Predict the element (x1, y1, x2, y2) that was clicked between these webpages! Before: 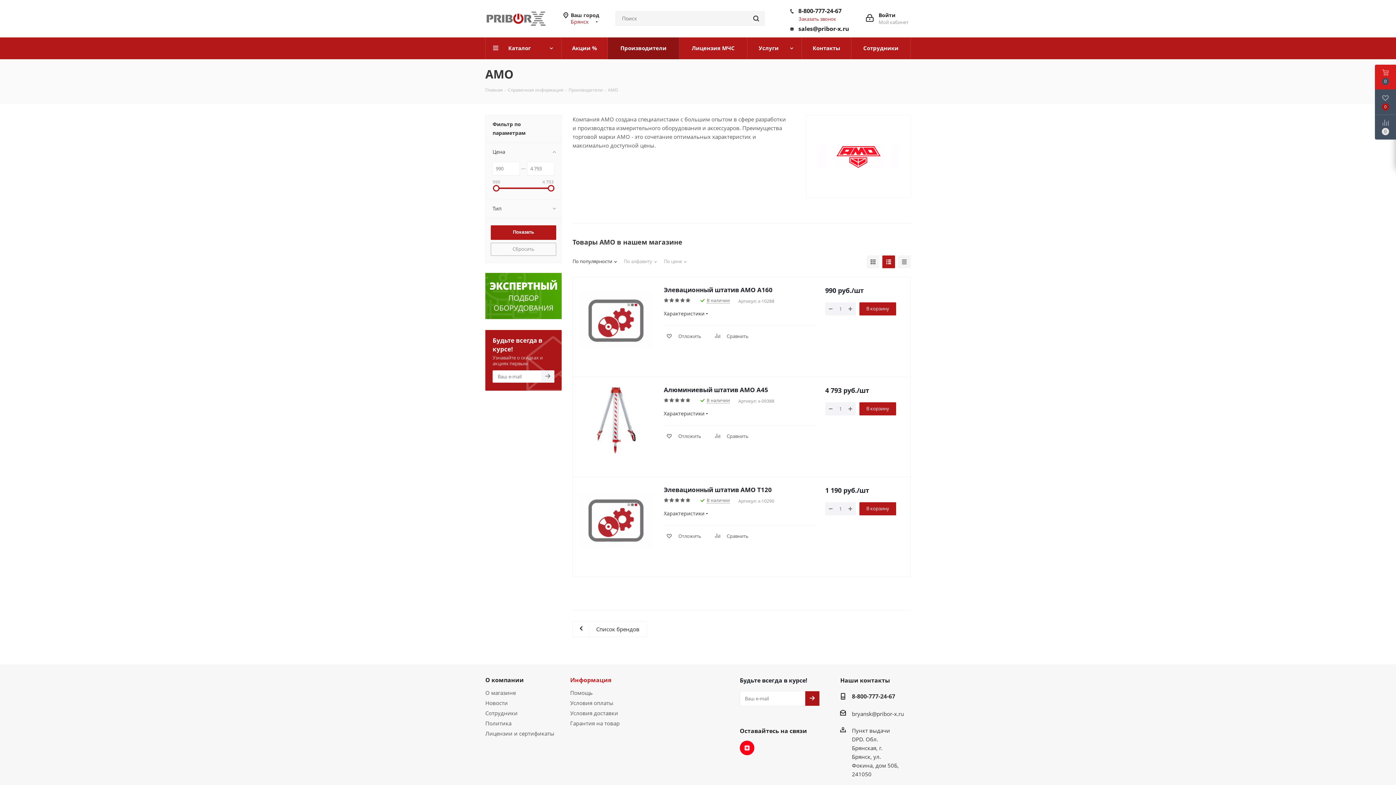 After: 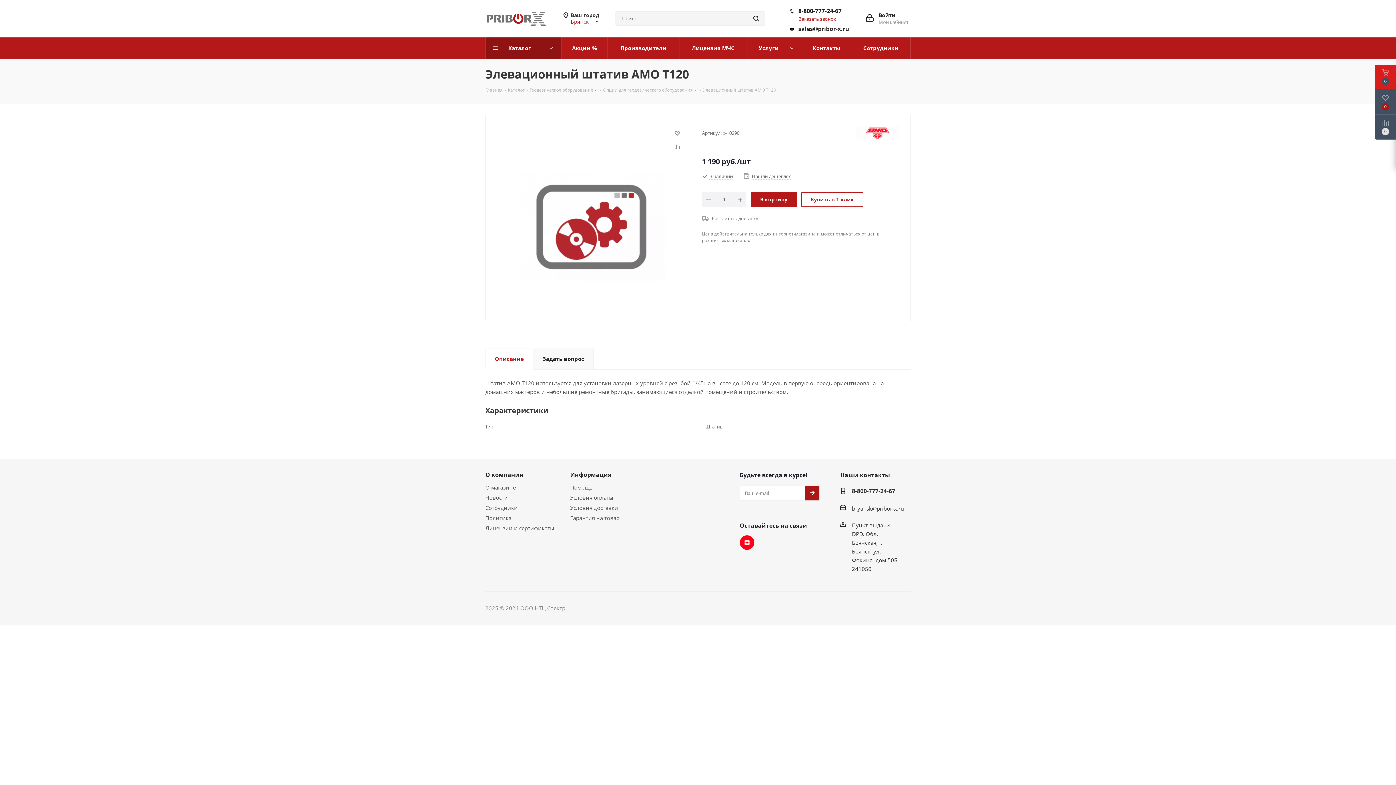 Action: bbox: (580, 484, 652, 557)